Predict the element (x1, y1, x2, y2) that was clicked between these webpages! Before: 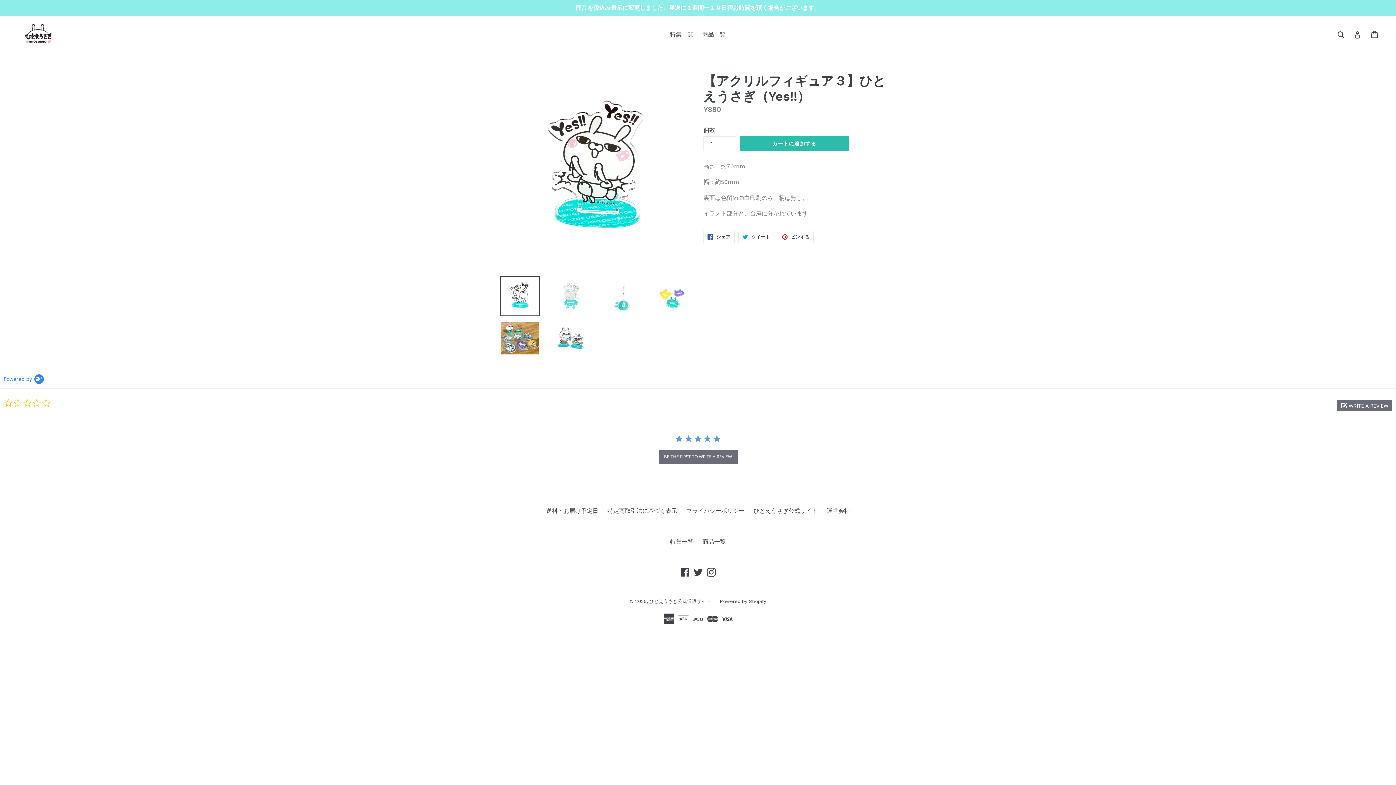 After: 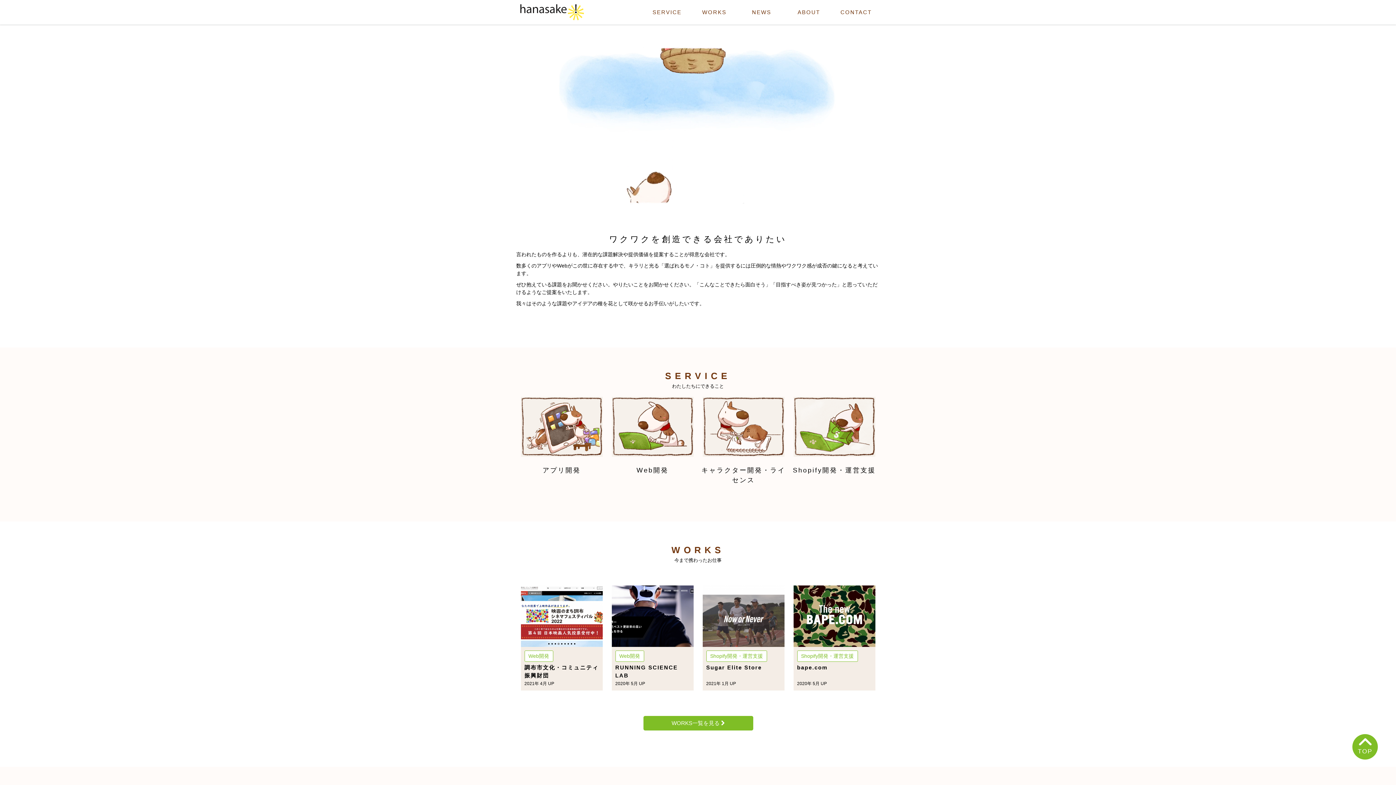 Action: label: 運営会社 bbox: (826, 507, 850, 514)